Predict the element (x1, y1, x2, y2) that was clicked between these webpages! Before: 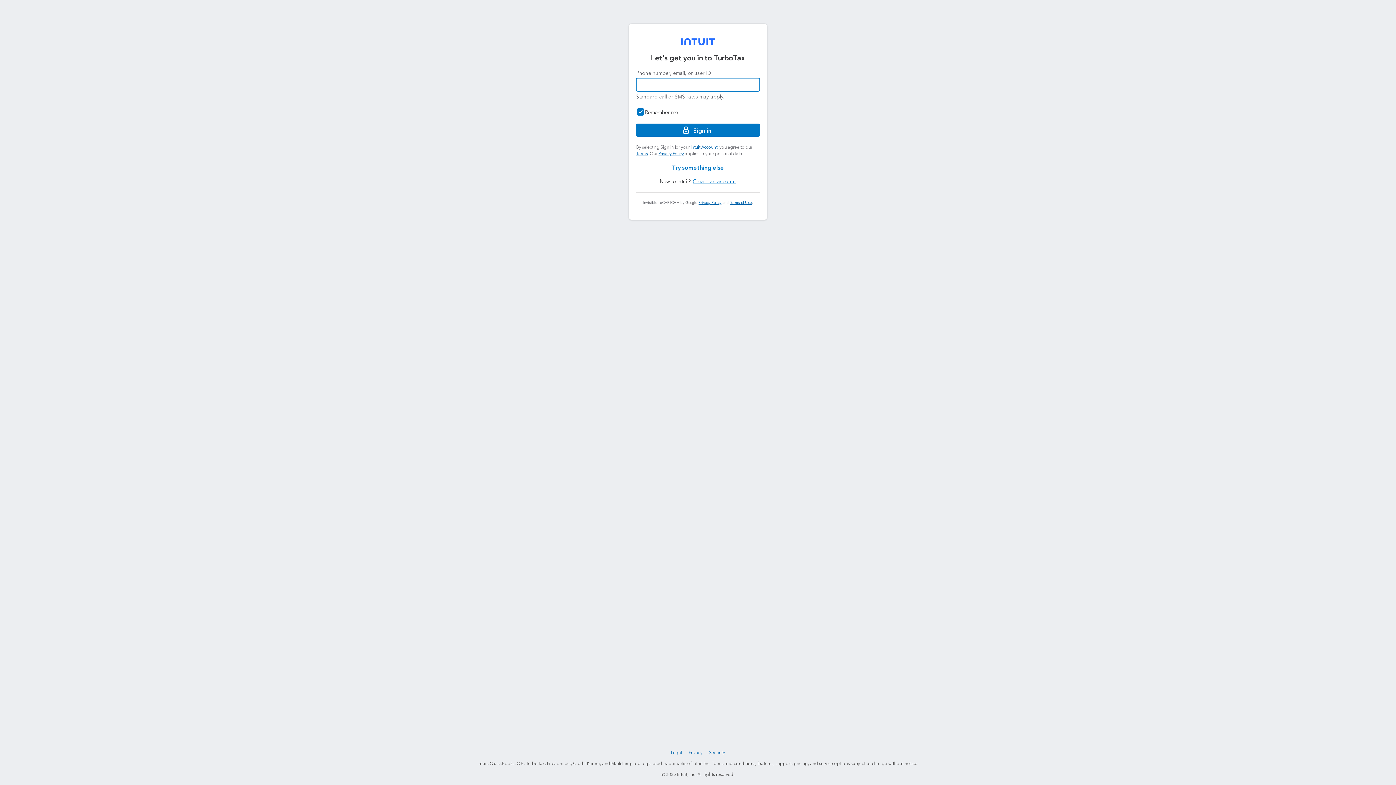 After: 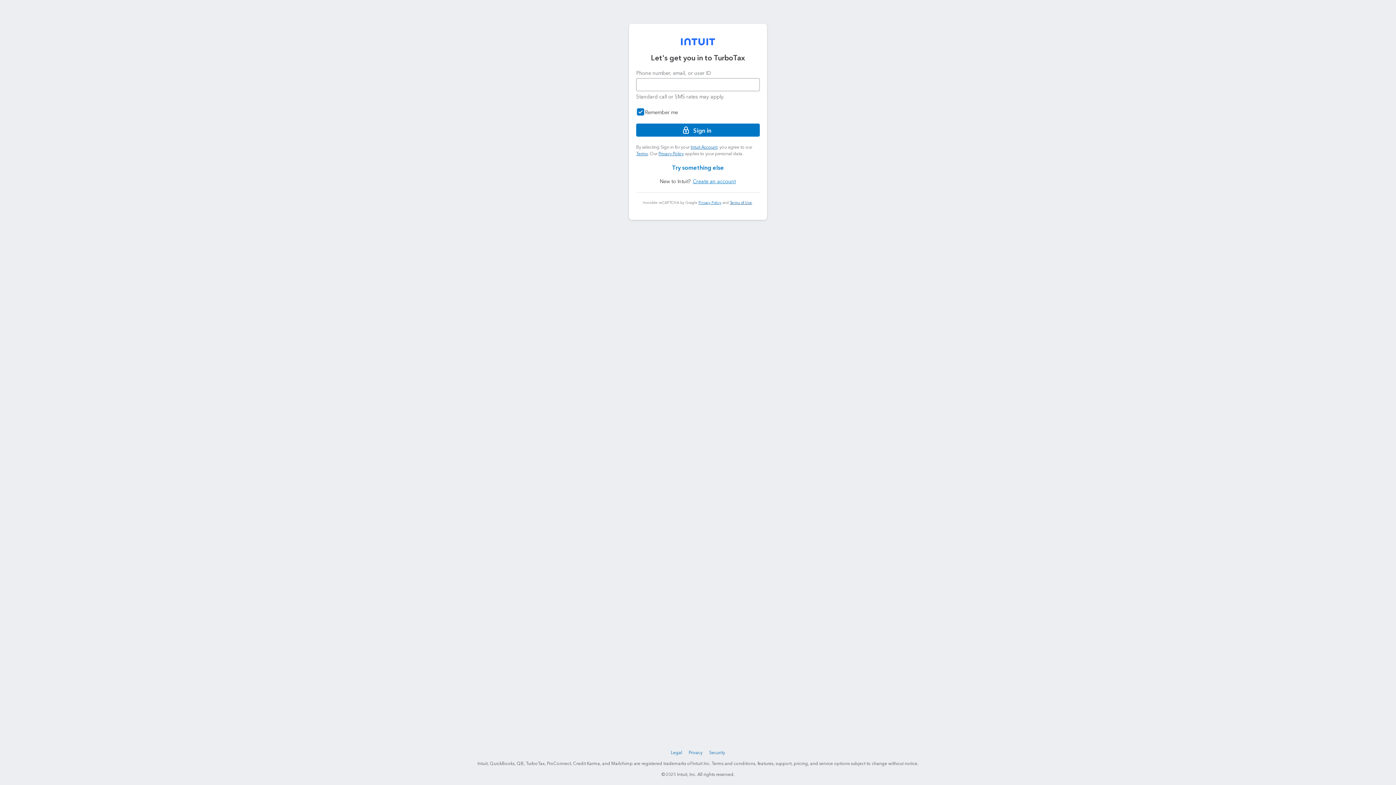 Action: bbox: (729, 200, 751, 204) label: Terms of Use